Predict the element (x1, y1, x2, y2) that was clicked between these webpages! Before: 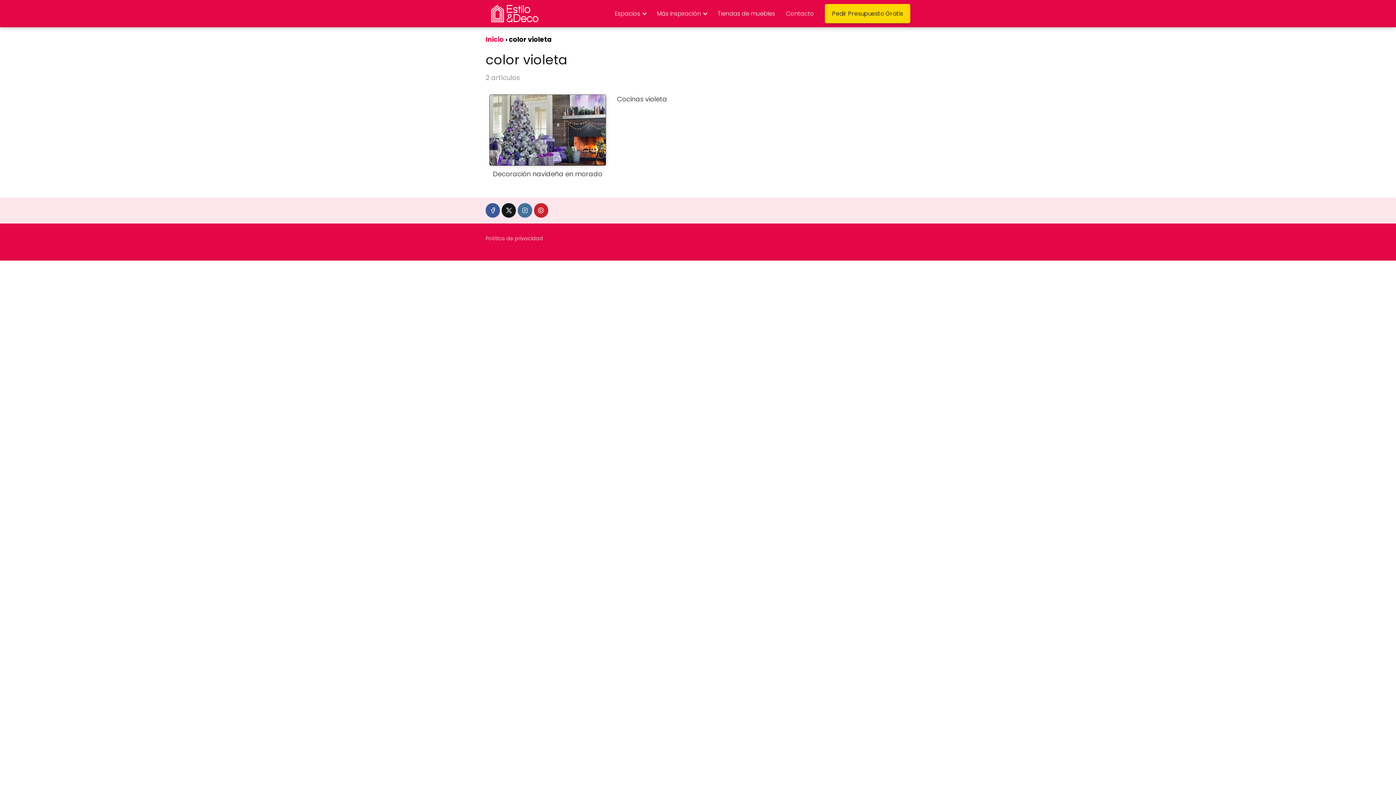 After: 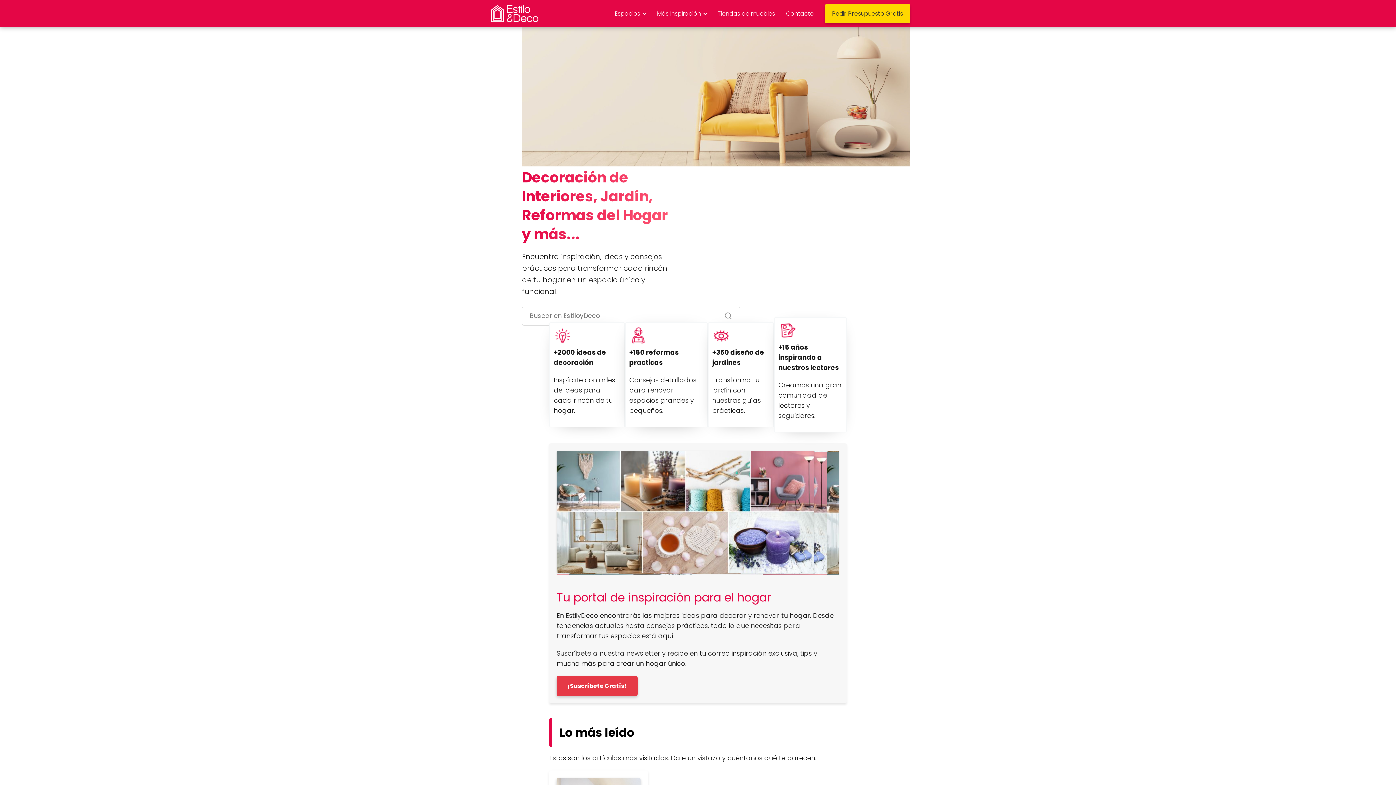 Action: label: Inicio bbox: (485, 35, 504, 44)